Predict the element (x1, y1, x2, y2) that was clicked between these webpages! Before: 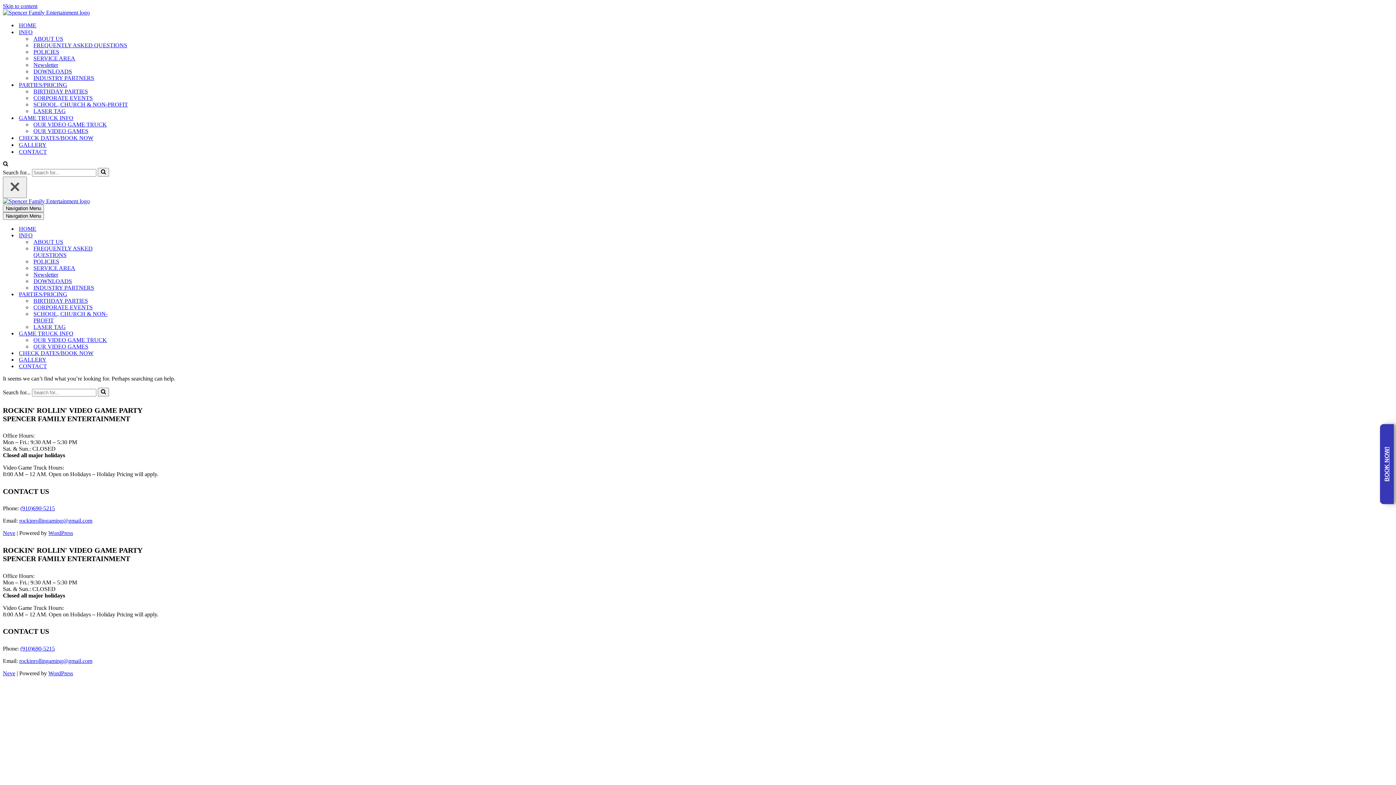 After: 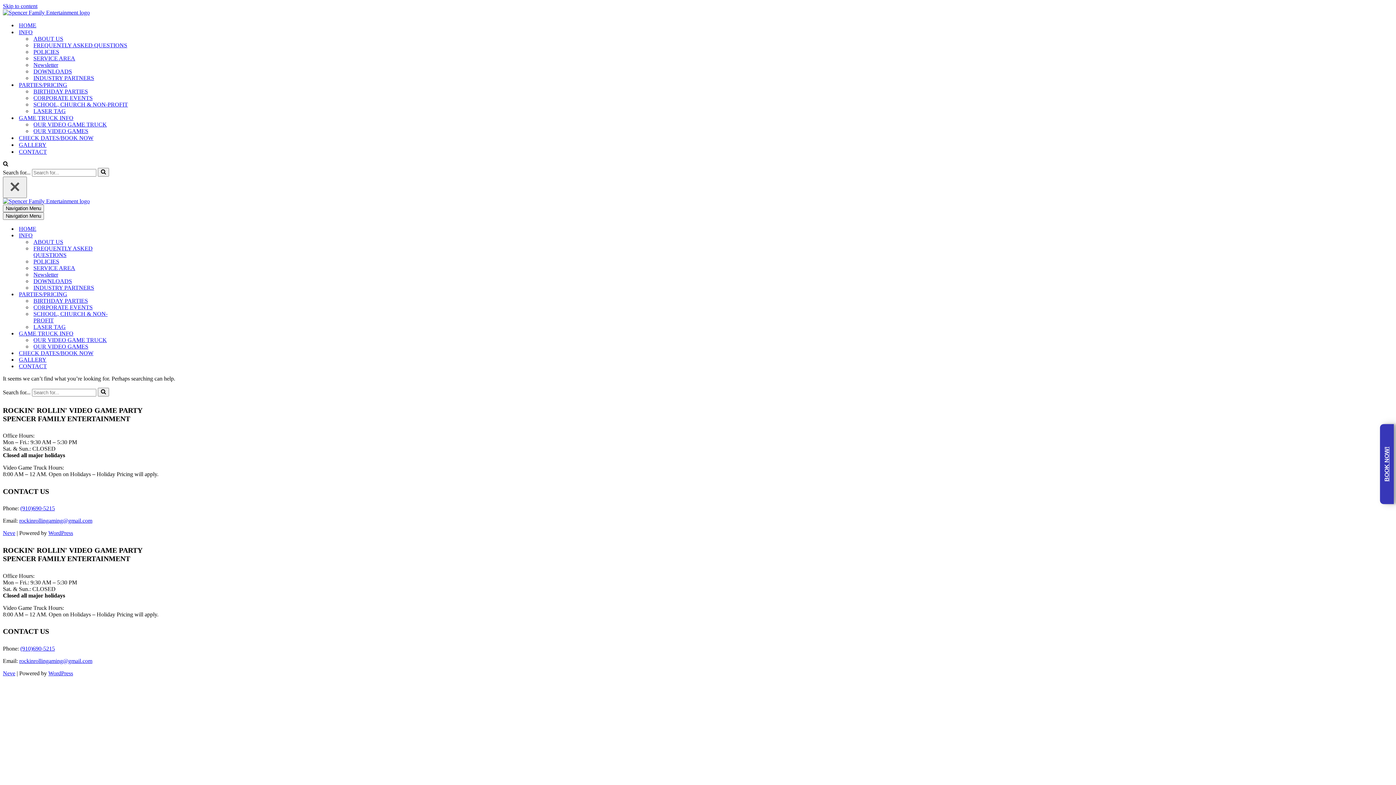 Action: label: rockinrollingaming@gmail.com bbox: (19, 517, 92, 524)